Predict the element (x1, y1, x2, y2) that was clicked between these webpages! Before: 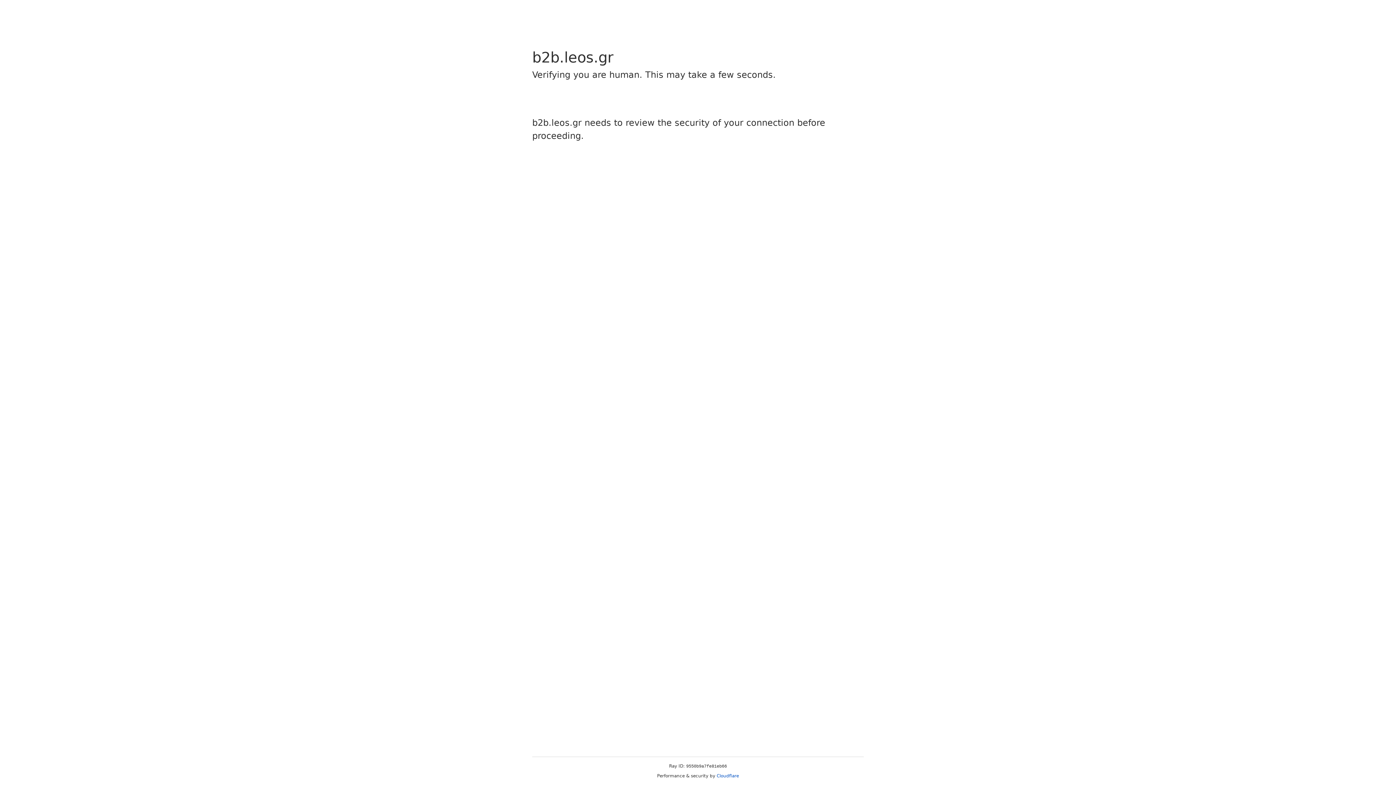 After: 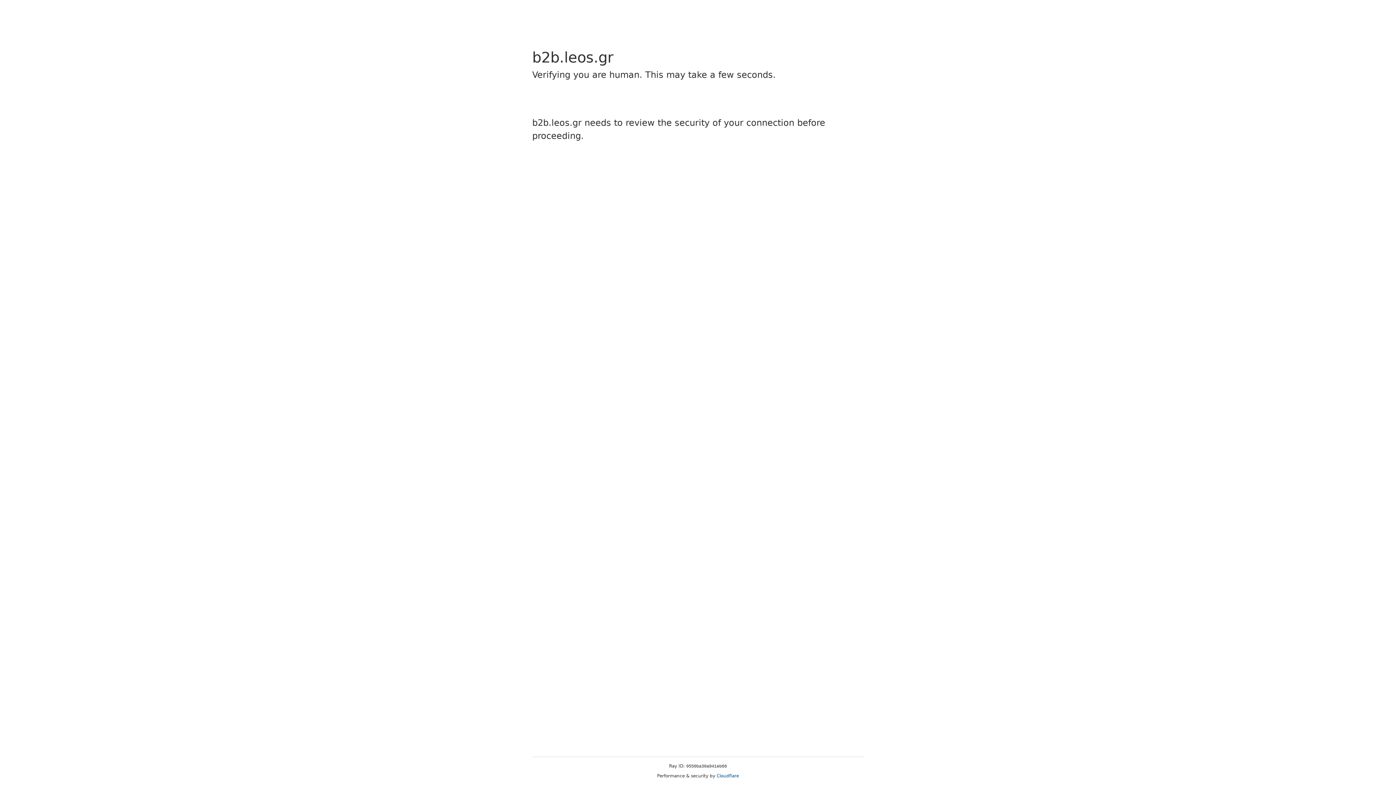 Action: bbox: (716, 773, 739, 778) label: Cloudflare